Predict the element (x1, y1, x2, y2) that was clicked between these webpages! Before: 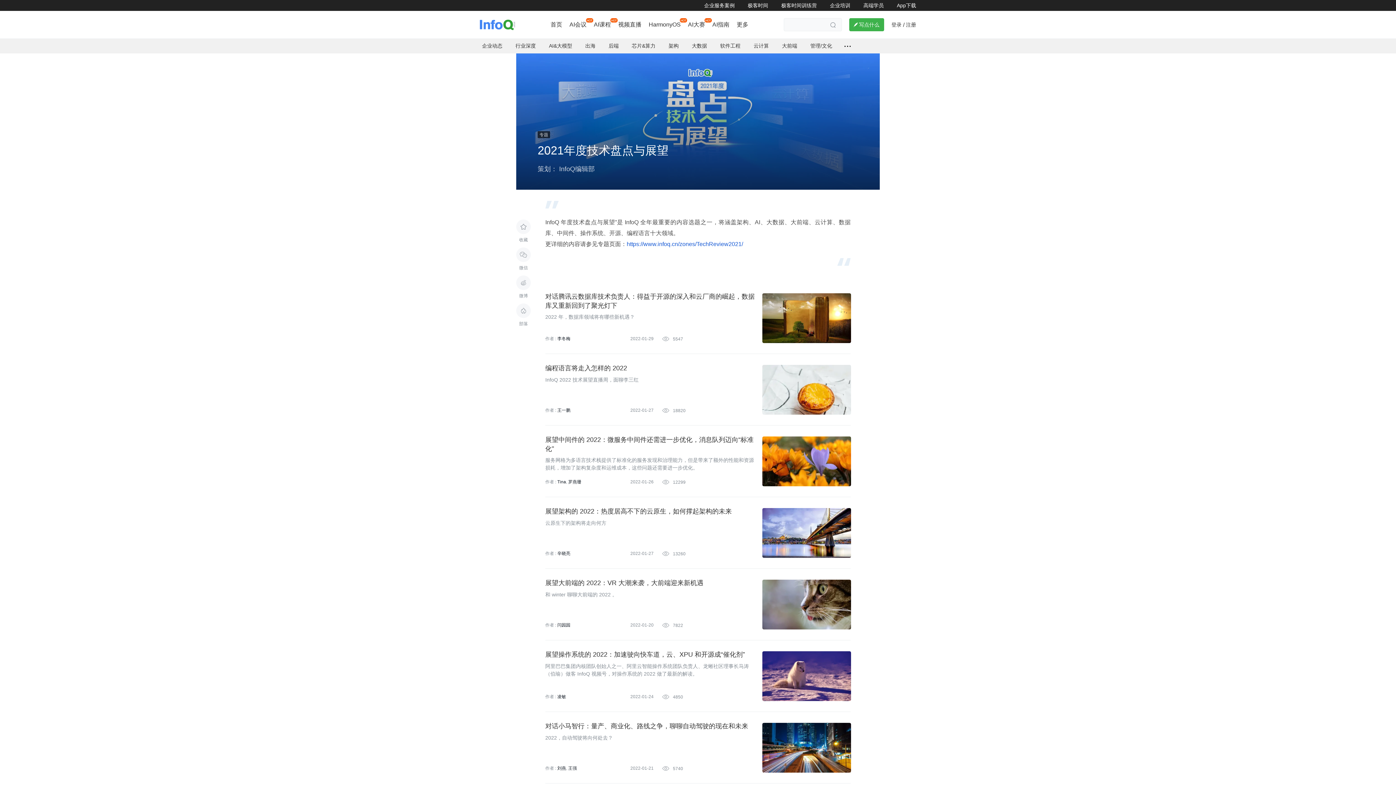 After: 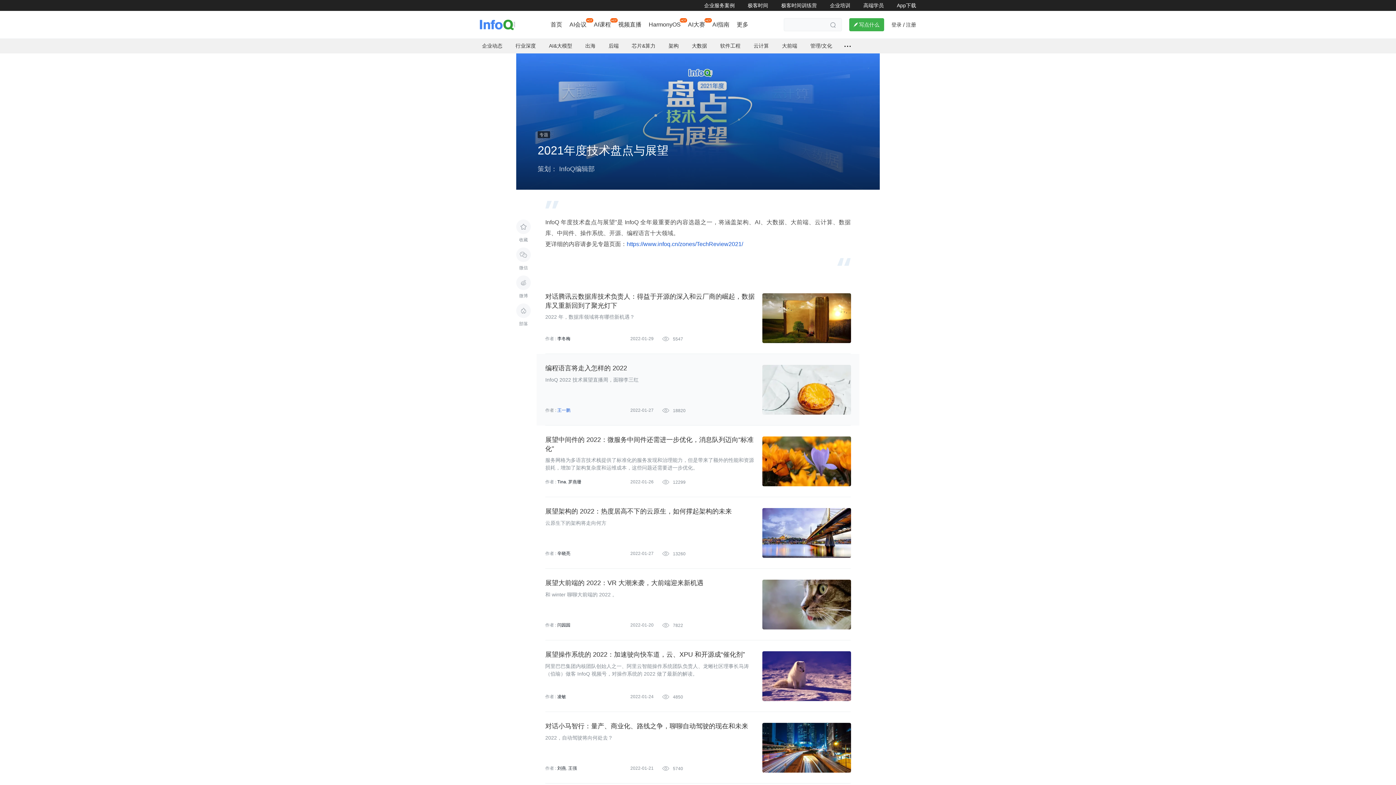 Action: bbox: (557, 408, 570, 413) label: 王一鹏